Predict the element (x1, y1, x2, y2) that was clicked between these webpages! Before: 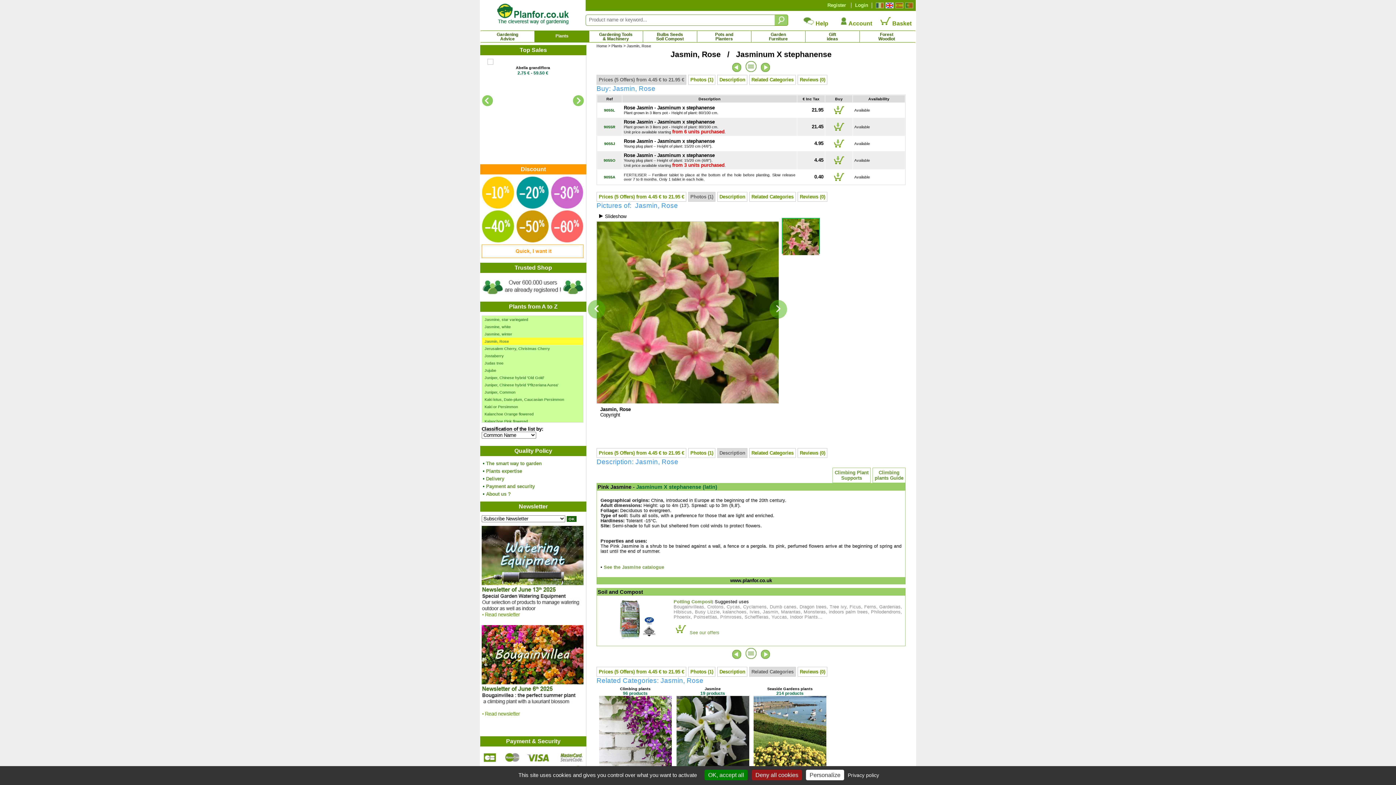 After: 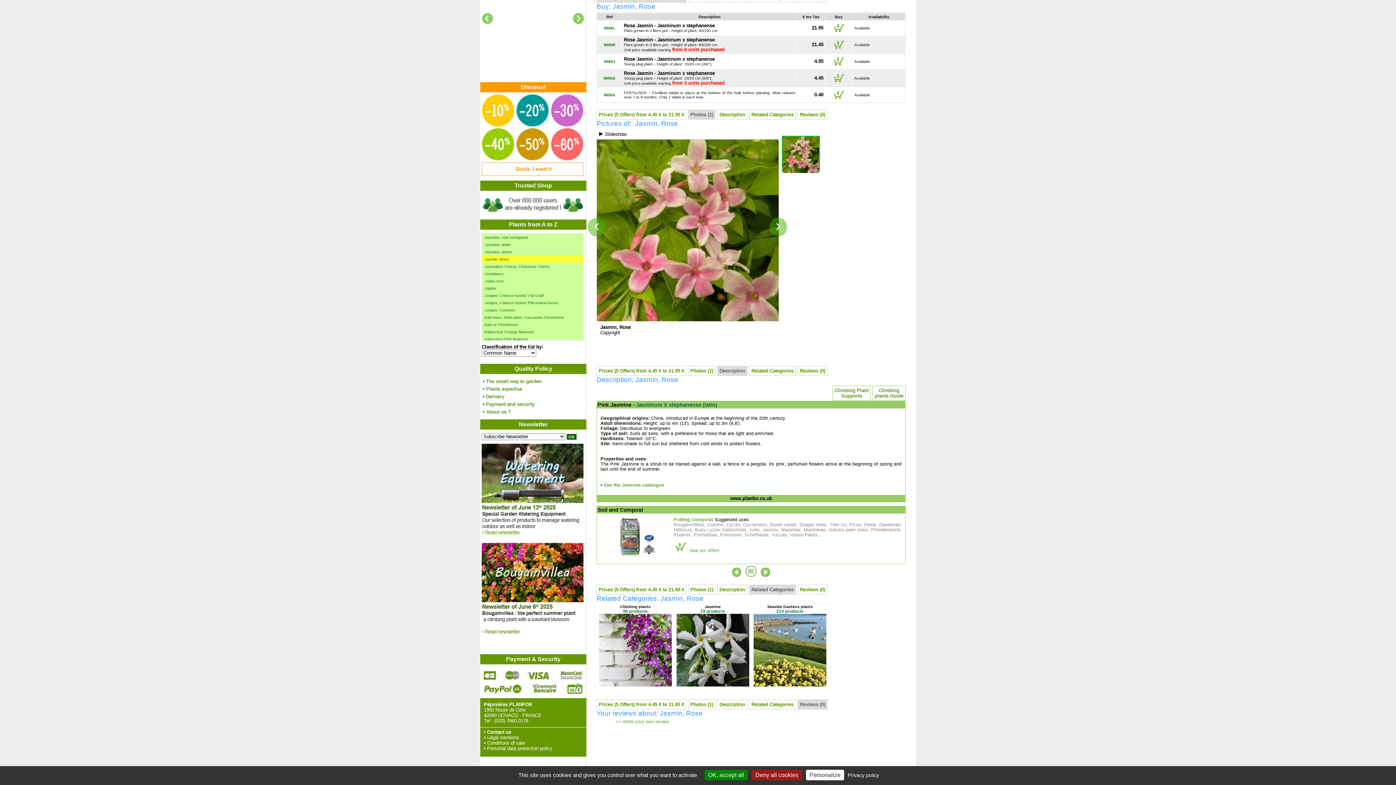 Action: label: Reviews (0) bbox: (800, 77, 825, 82)